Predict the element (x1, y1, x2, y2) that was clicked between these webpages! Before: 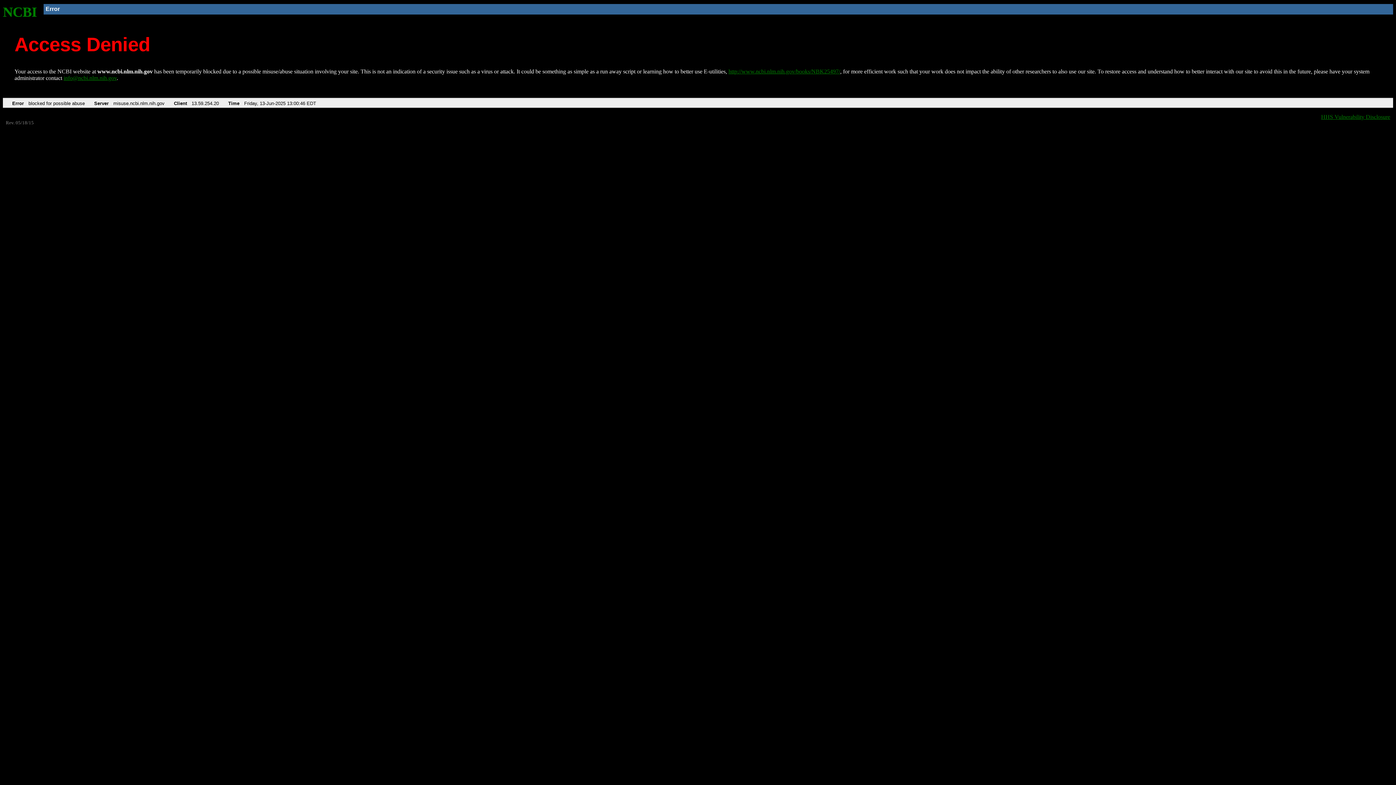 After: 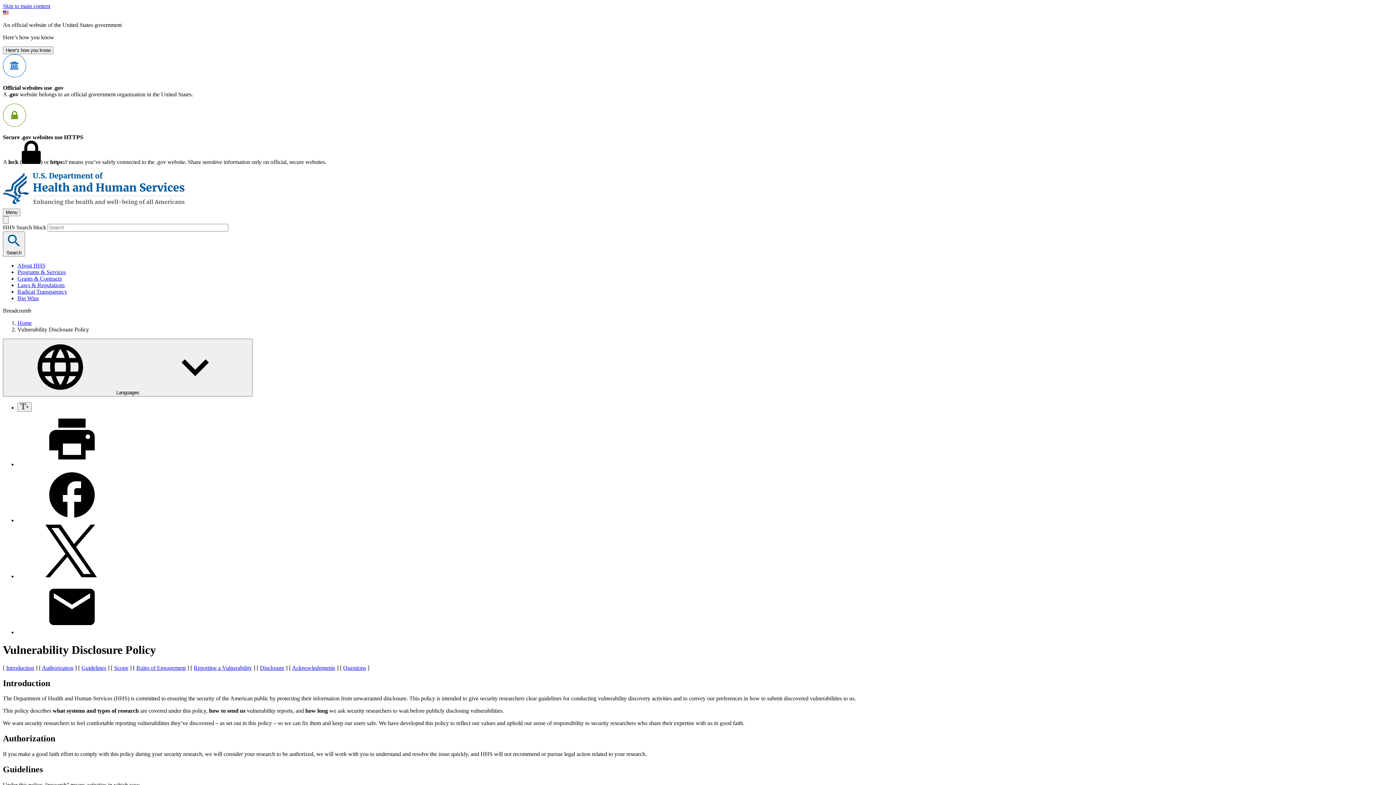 Action: label: HHS Vulnerability Disclosure bbox: (1321, 113, 1390, 119)